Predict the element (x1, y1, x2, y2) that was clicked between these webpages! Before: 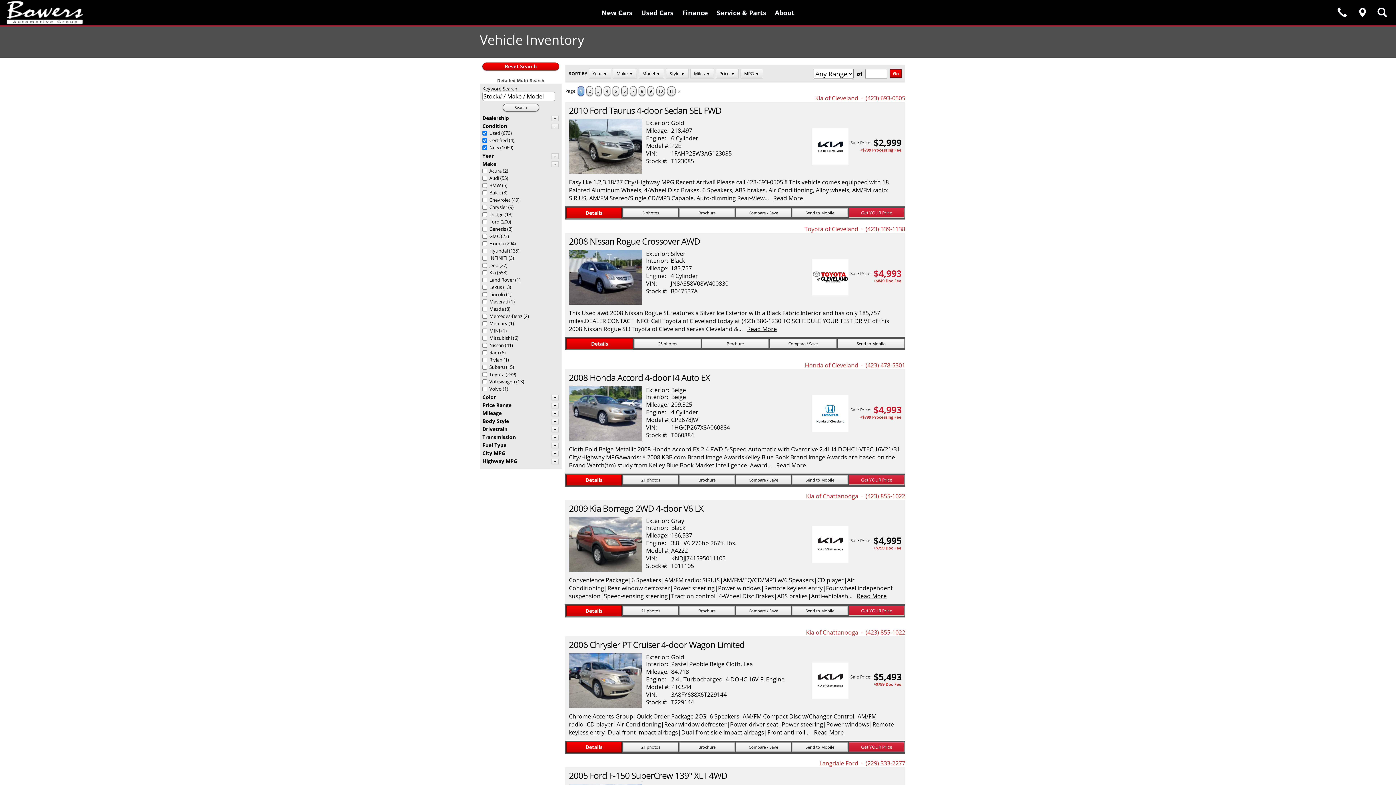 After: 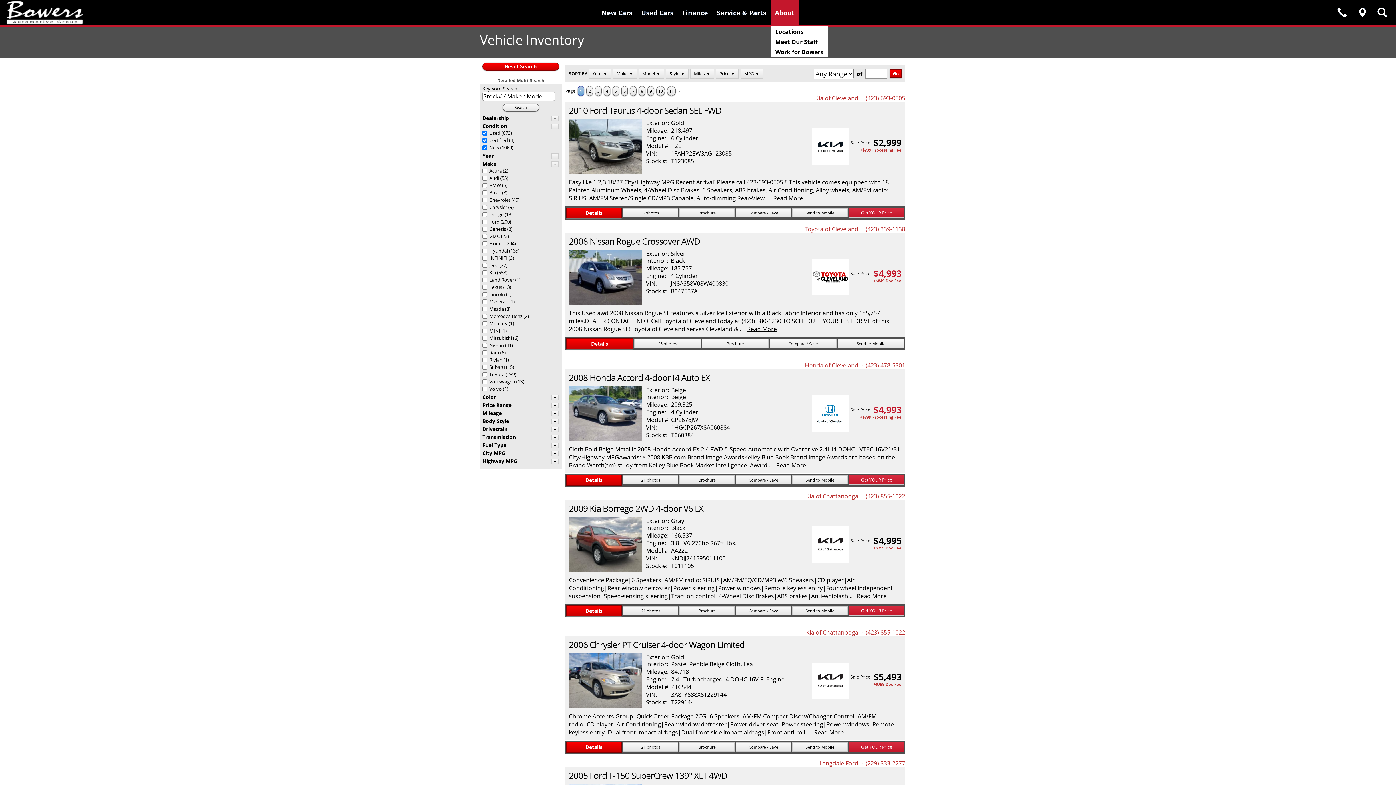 Action: bbox: (770, 0, 799, 25) label: About